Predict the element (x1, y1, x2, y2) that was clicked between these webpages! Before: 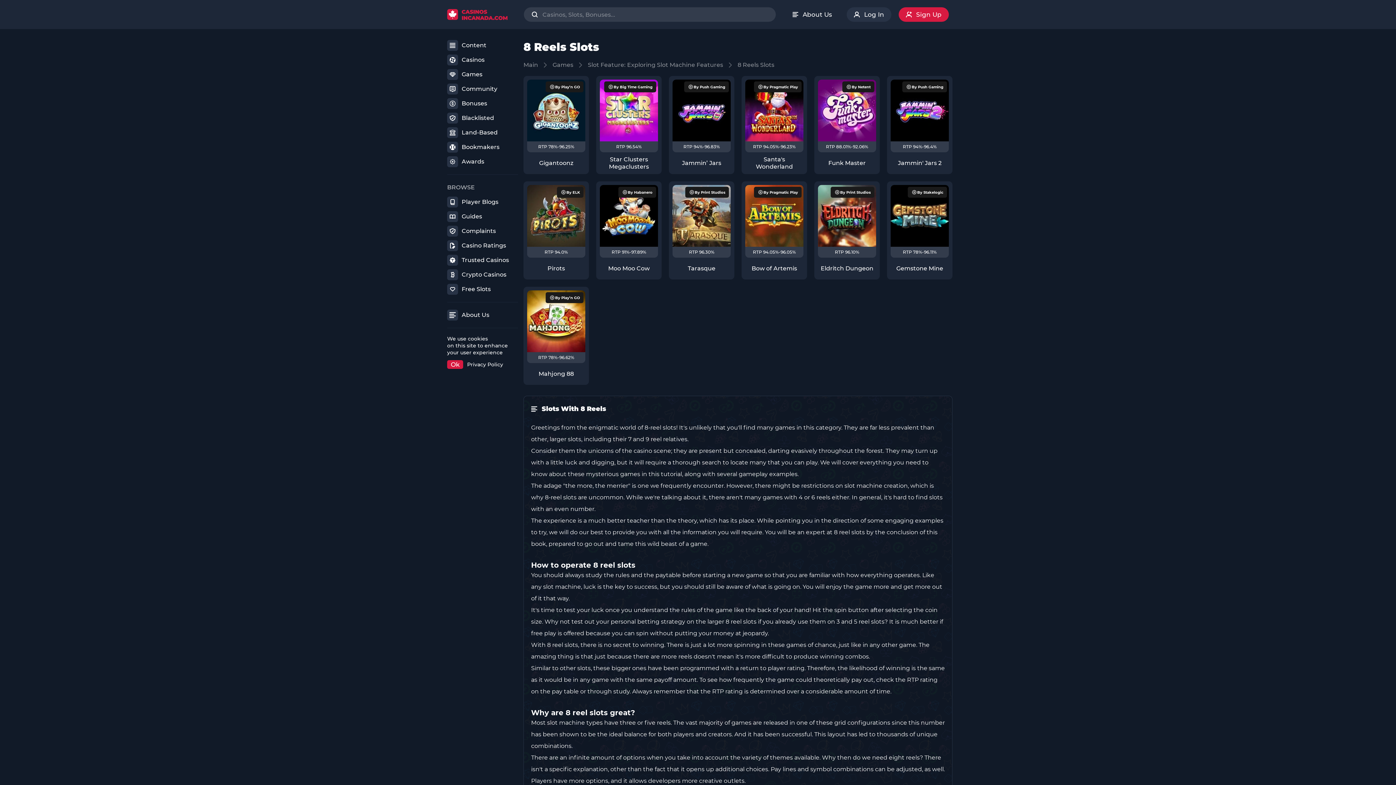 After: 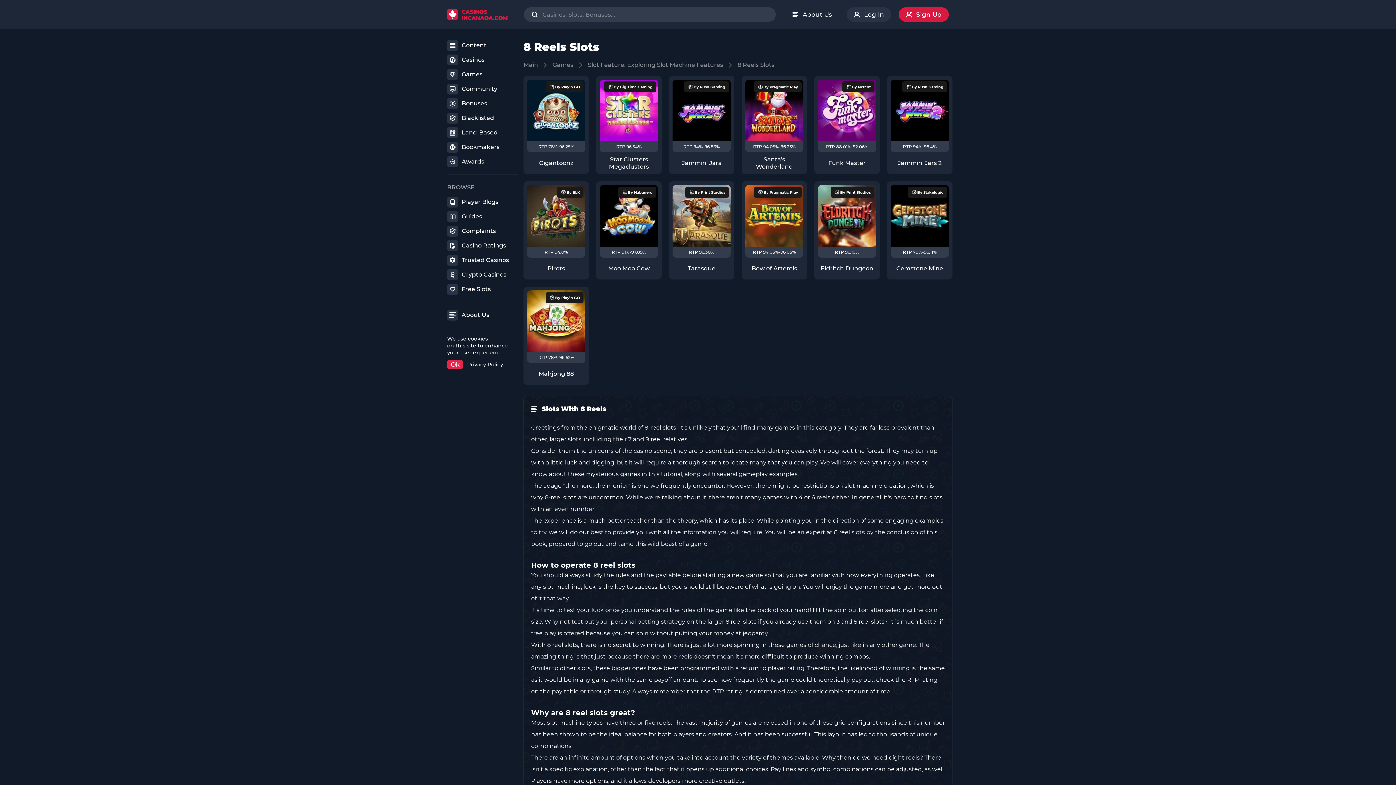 Action: bbox: (447, 360, 463, 369) label: Ok